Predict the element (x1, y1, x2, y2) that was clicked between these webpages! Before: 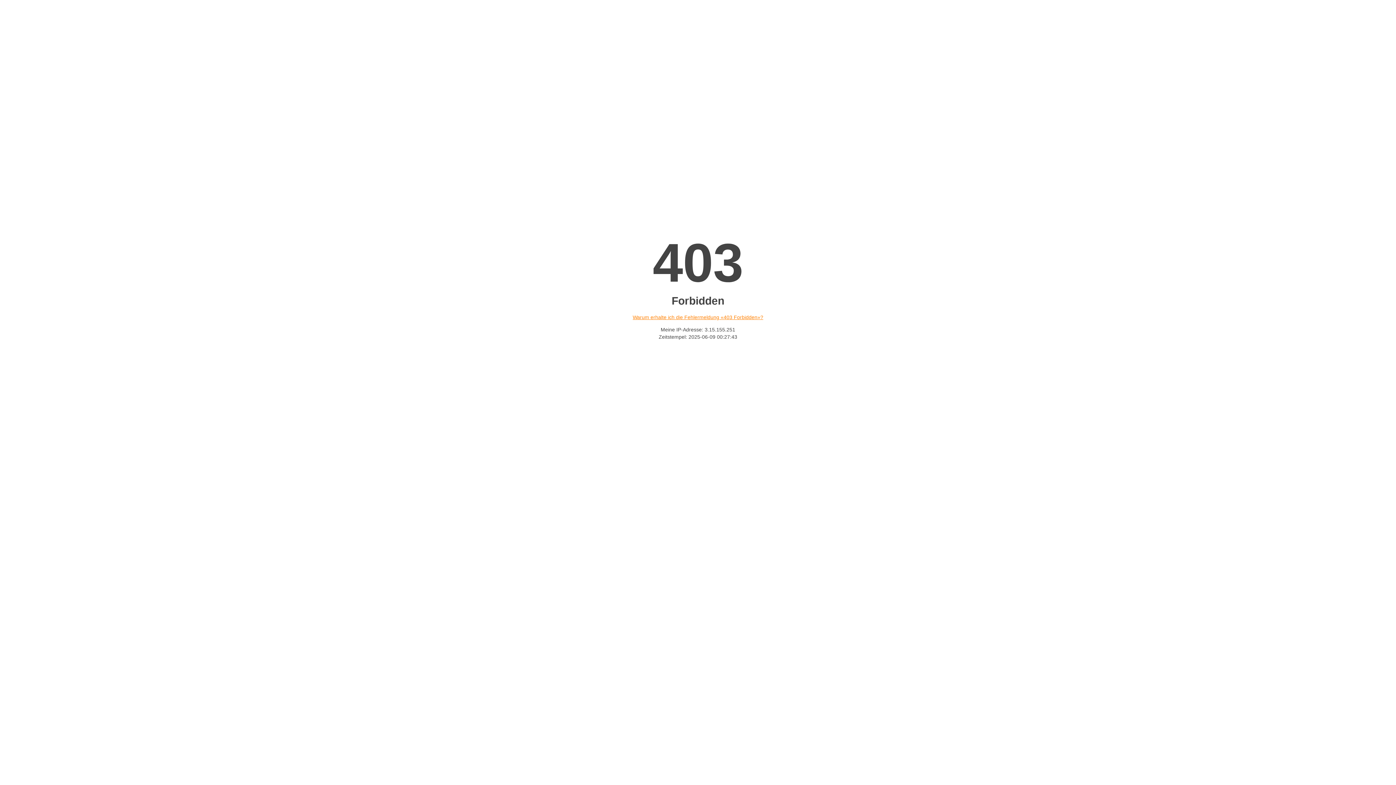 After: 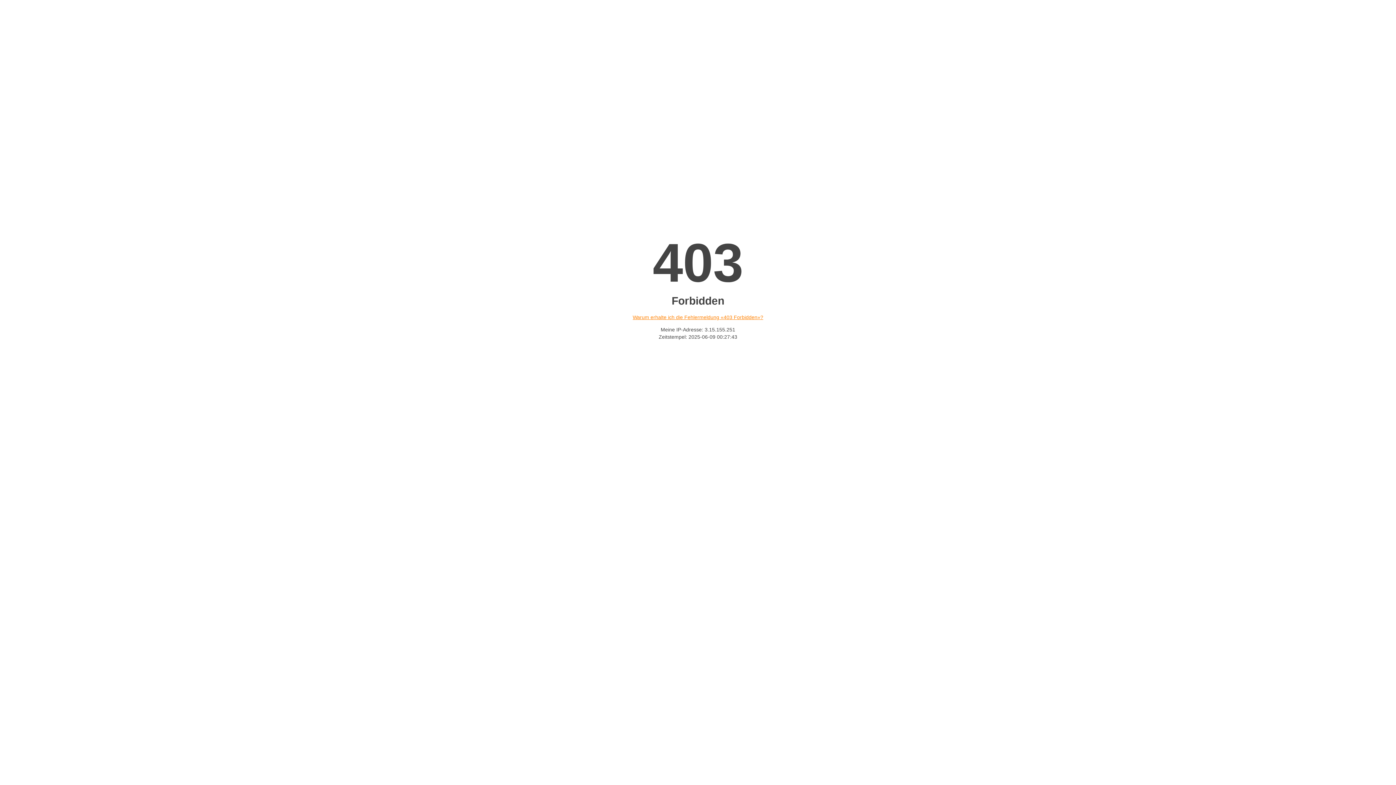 Action: label: Warum erhalte ich die Fehlermeldung «403 Forbidden»? bbox: (632, 314, 763, 320)